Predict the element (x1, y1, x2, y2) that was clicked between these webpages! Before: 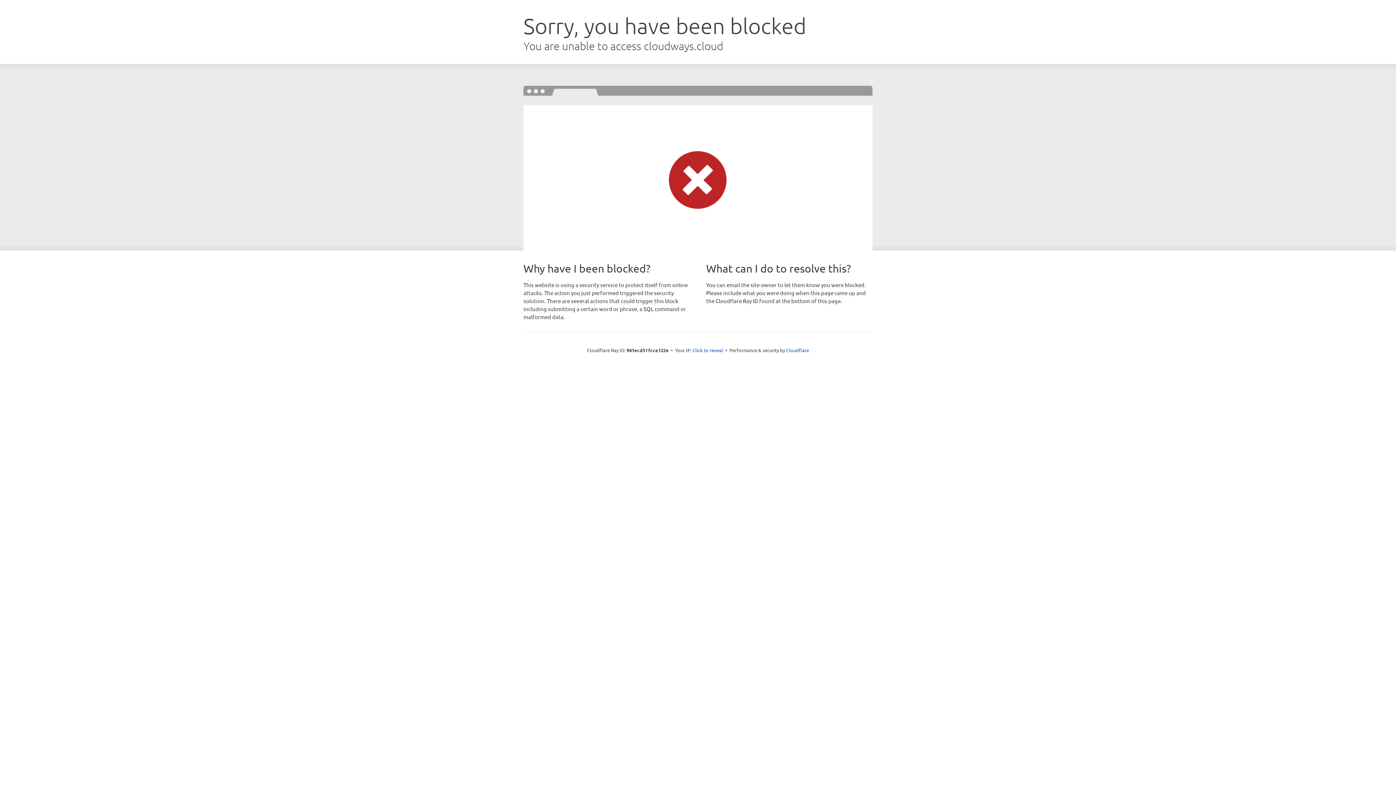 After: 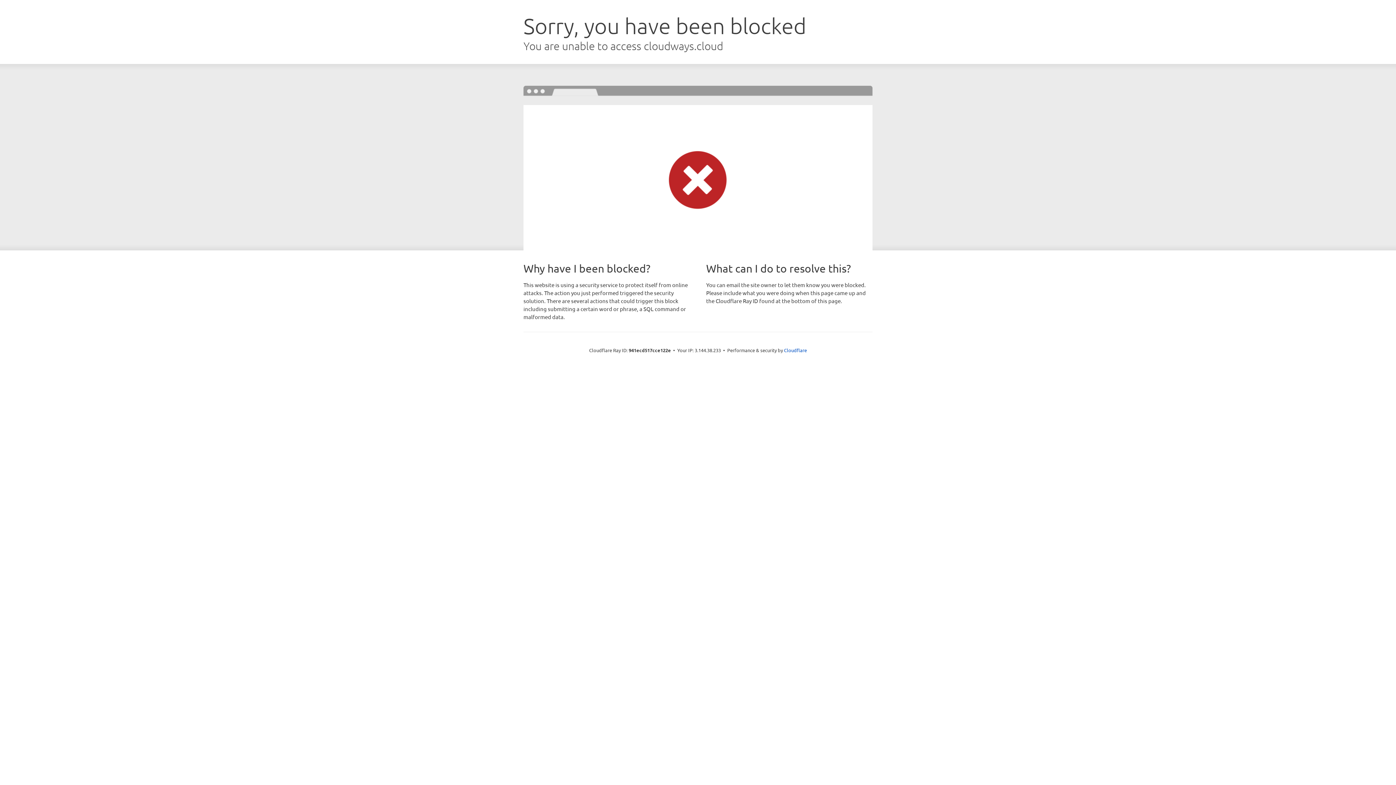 Action: bbox: (692, 346, 723, 353) label: Click to reveal